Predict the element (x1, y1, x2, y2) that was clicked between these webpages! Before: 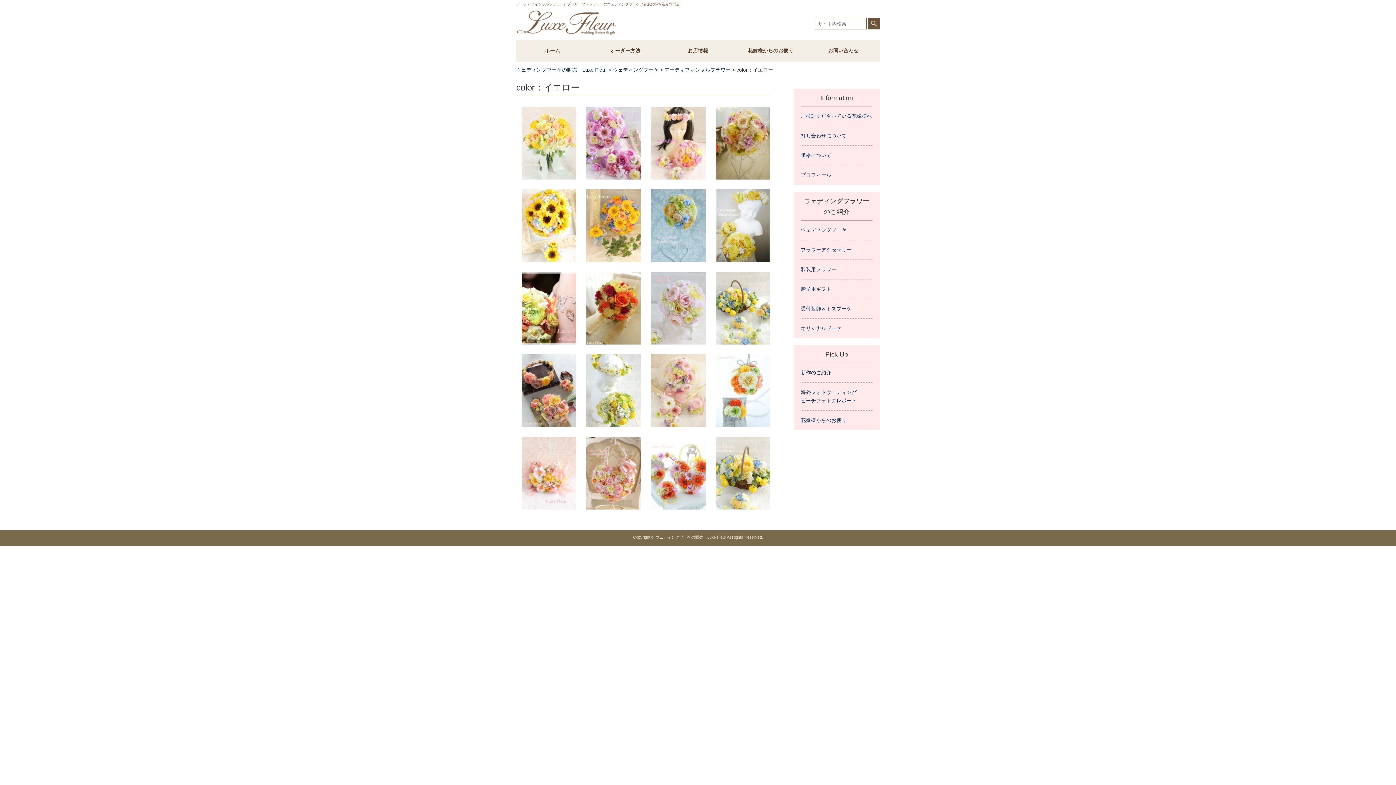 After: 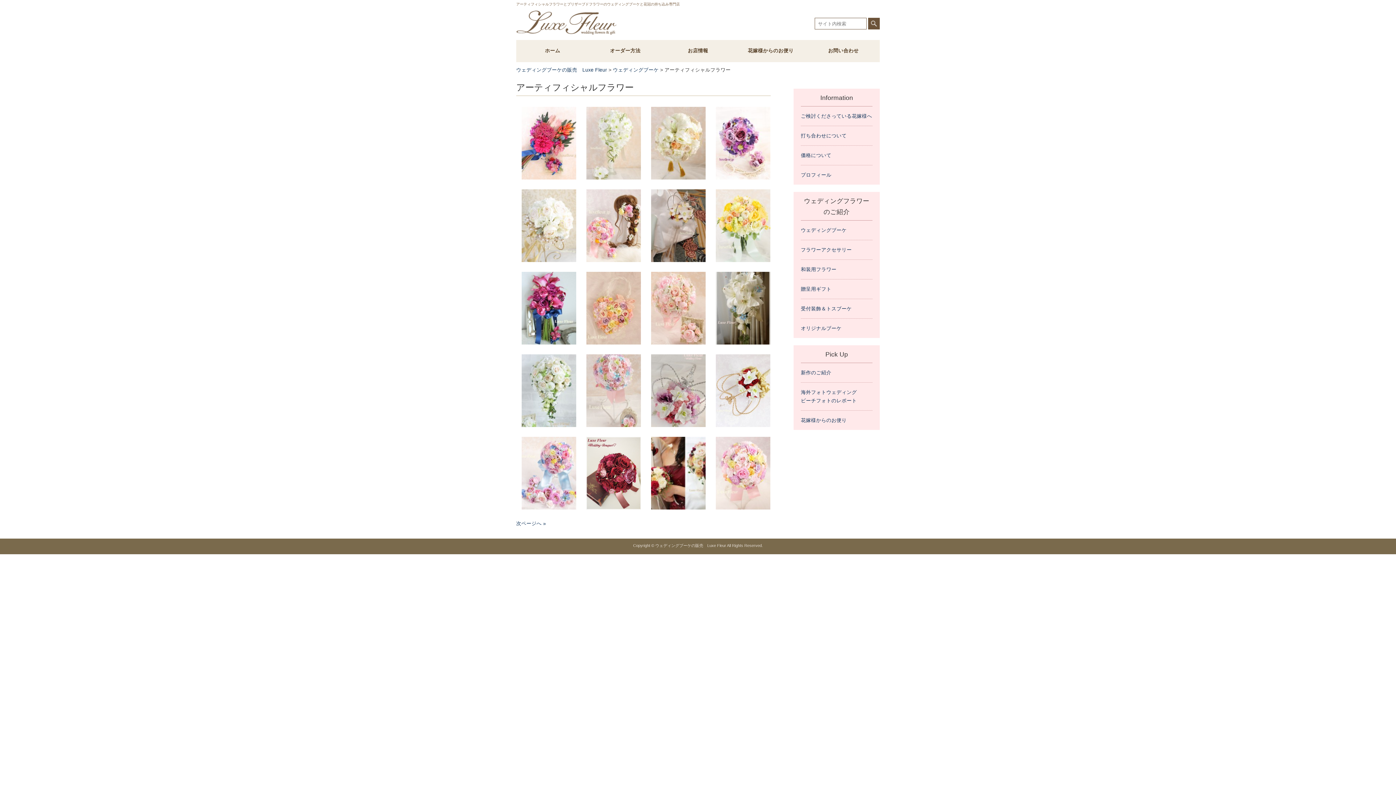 Action: bbox: (664, 67, 730, 72) label: アーティフィシャルフラワー